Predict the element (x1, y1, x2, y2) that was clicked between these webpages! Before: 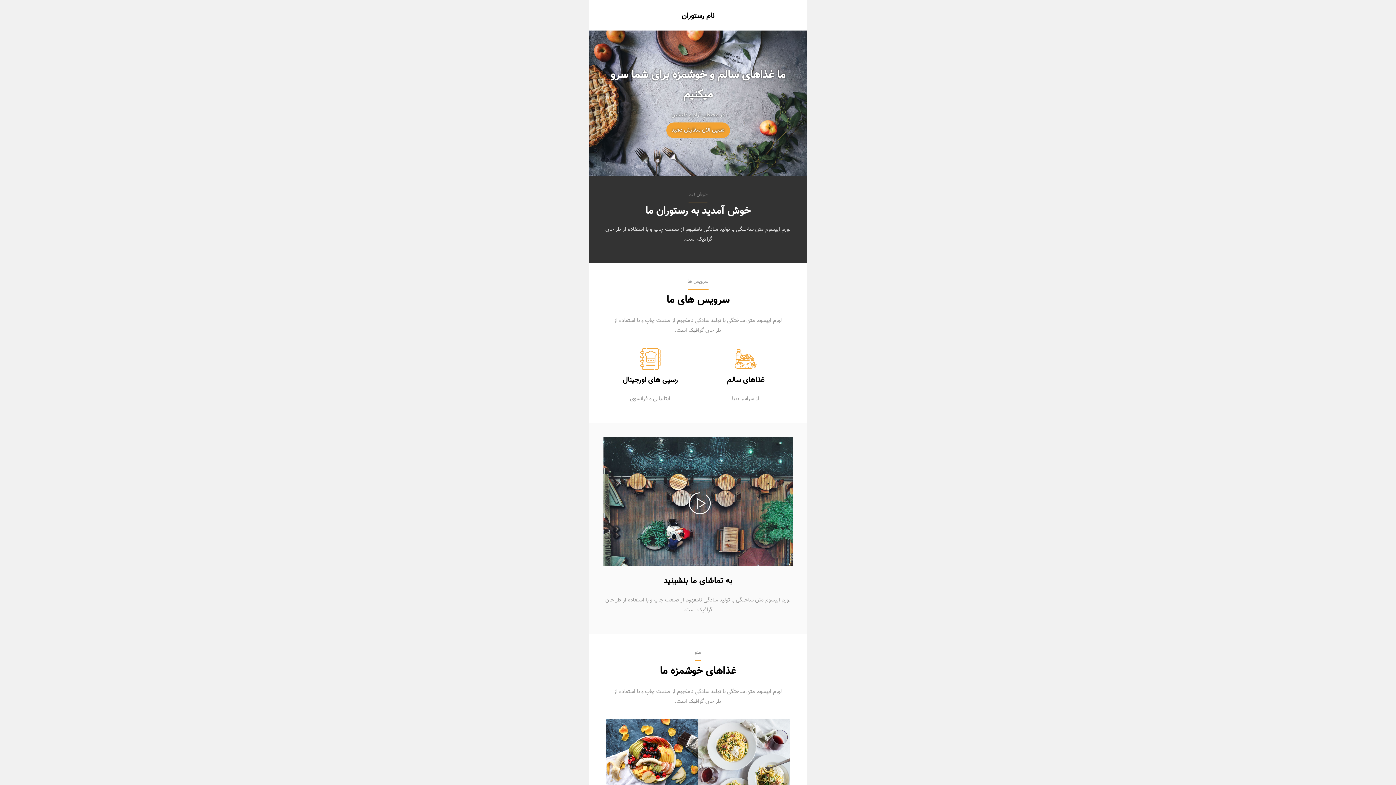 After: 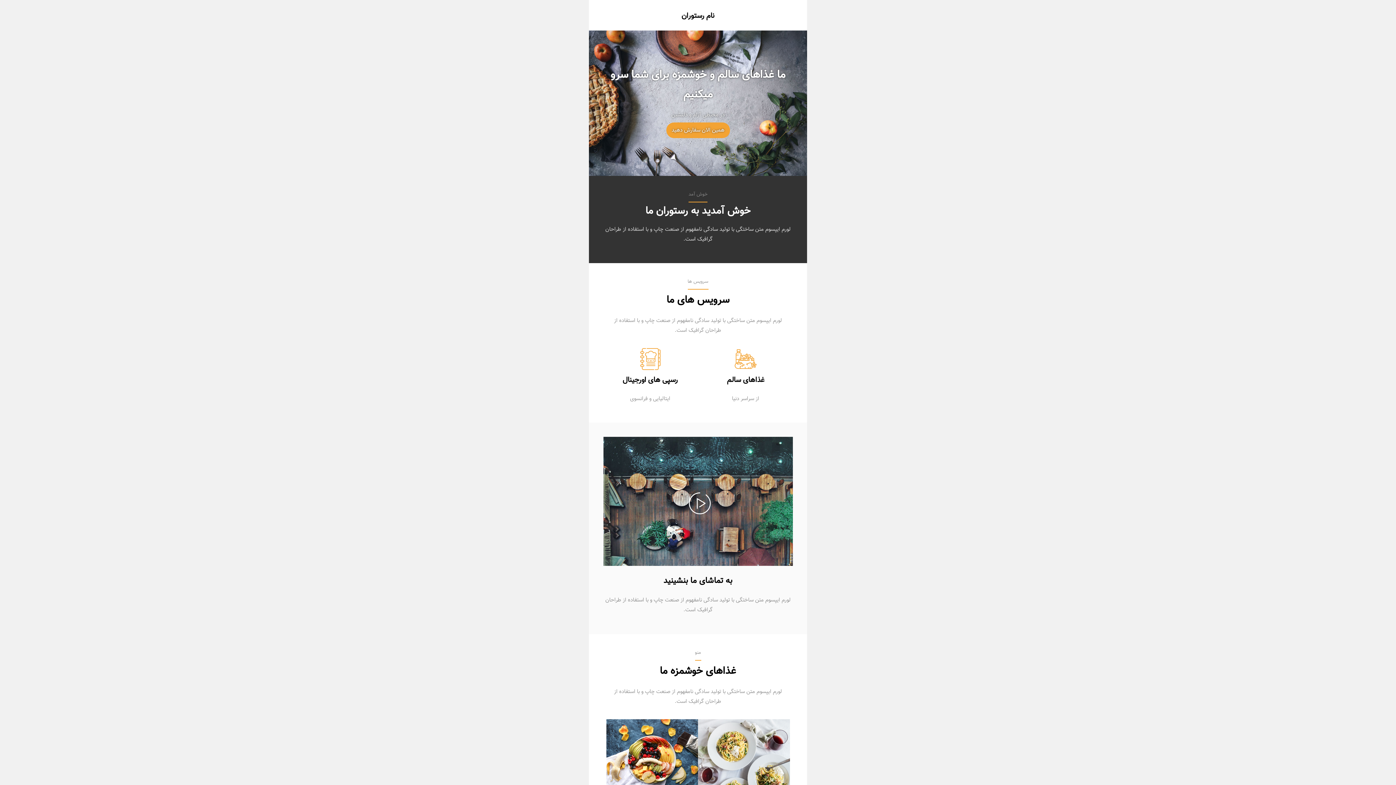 Action: bbox: (689, 491, 710, 513)